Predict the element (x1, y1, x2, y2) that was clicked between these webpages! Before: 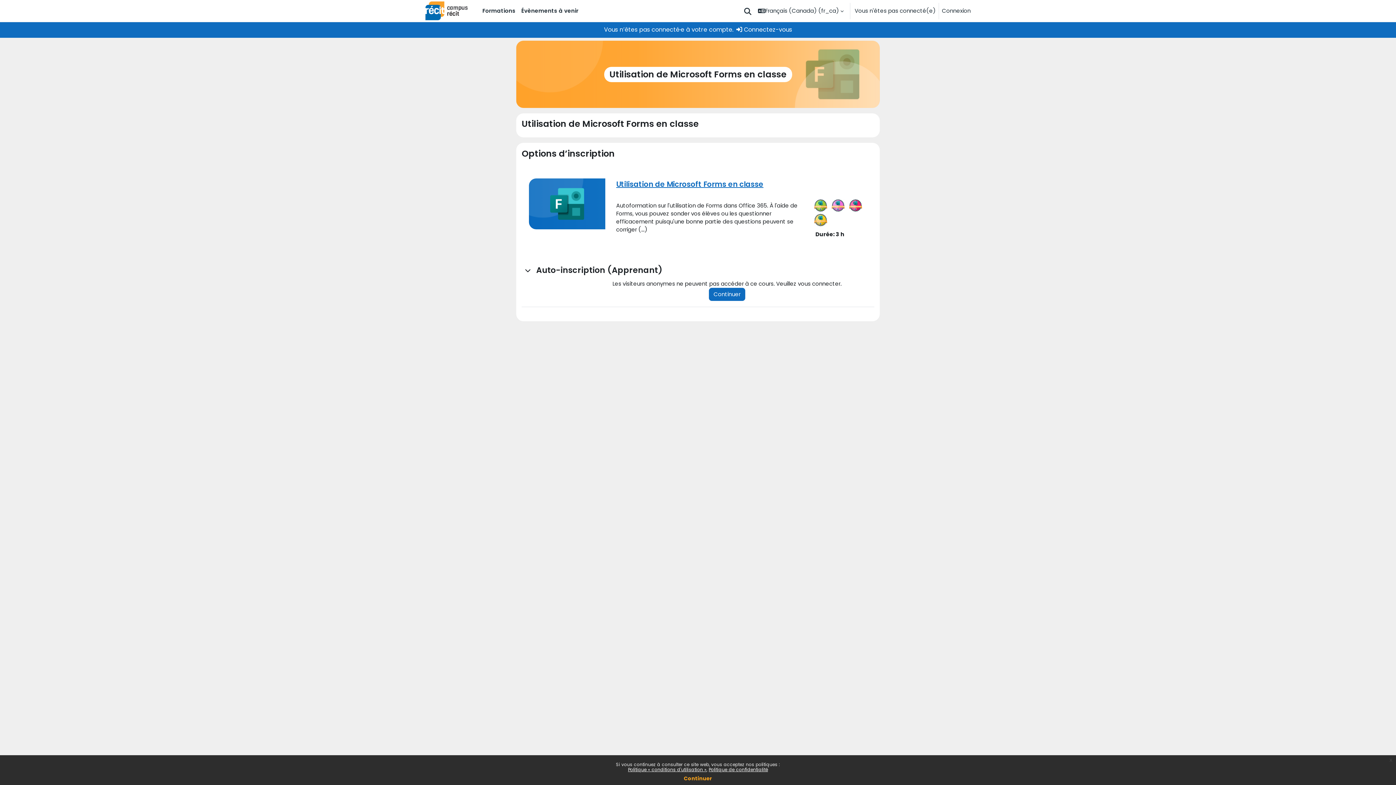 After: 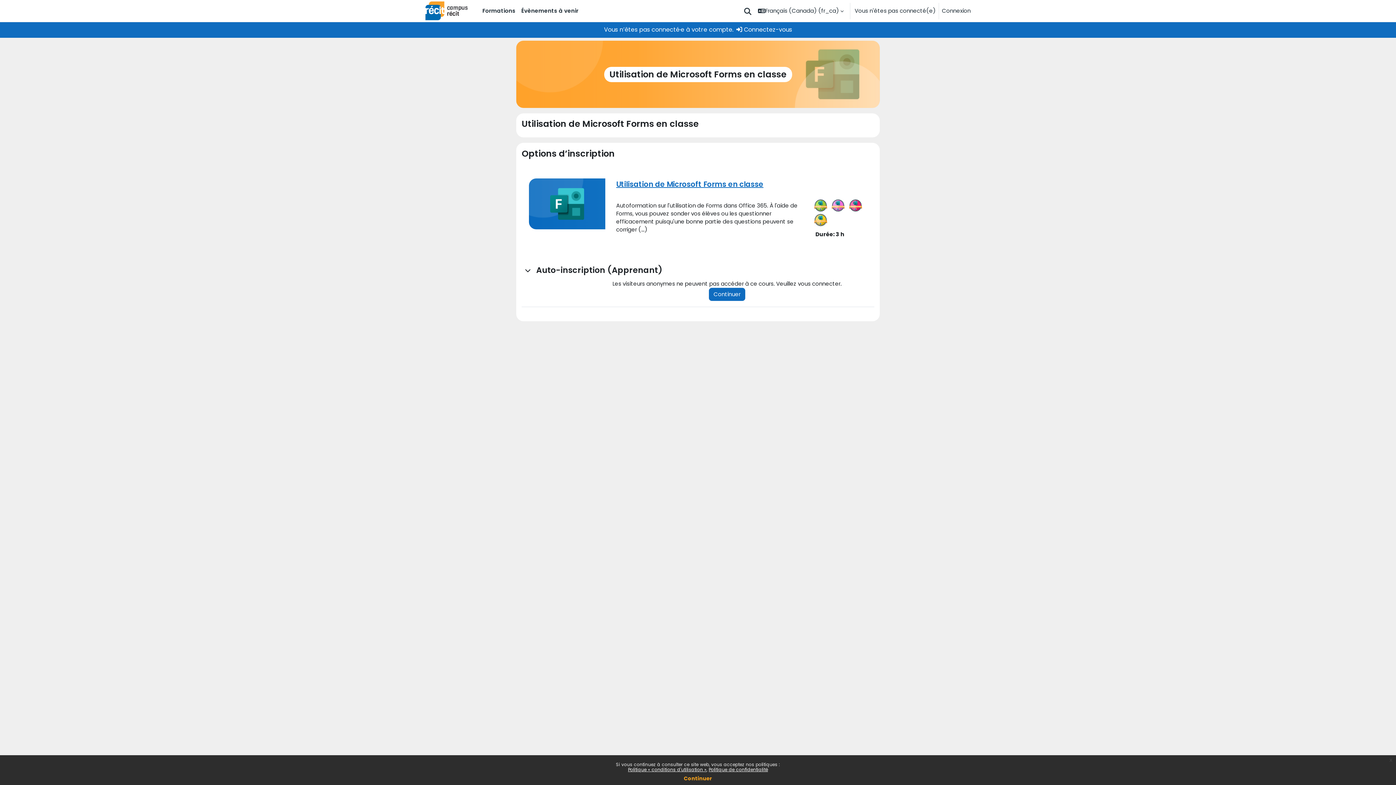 Action: bbox: (812, 198, 828, 212)